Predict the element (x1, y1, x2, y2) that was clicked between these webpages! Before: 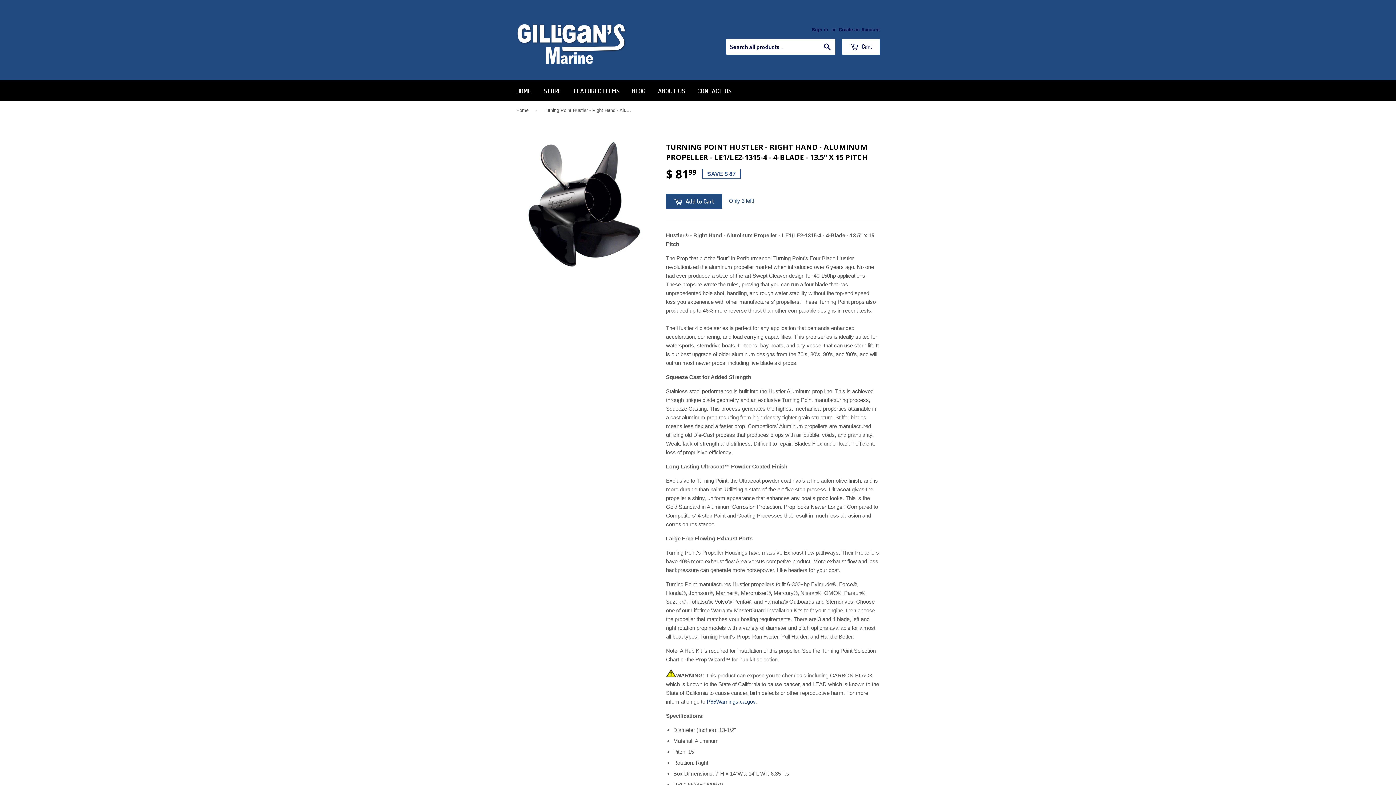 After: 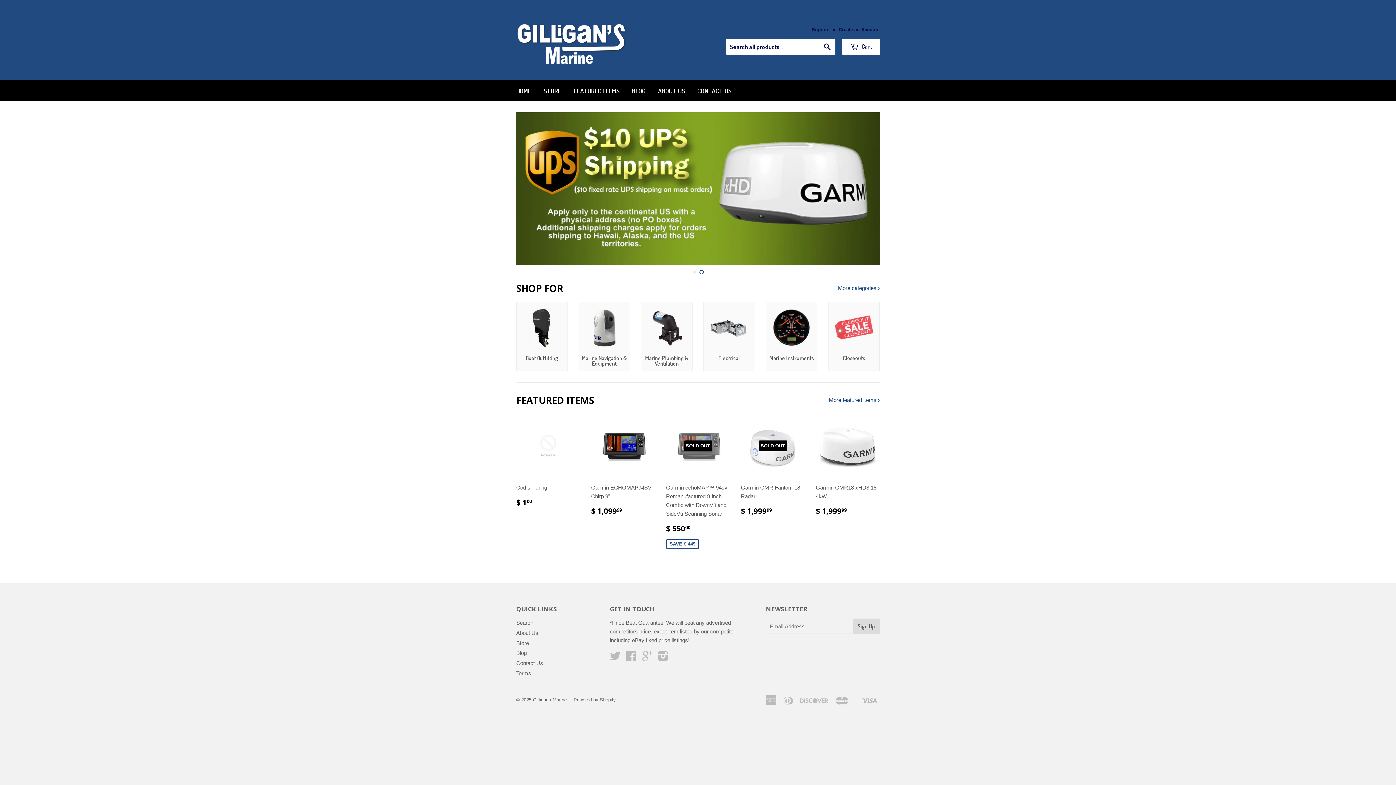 Action: bbox: (510, 80, 536, 101) label: HOME